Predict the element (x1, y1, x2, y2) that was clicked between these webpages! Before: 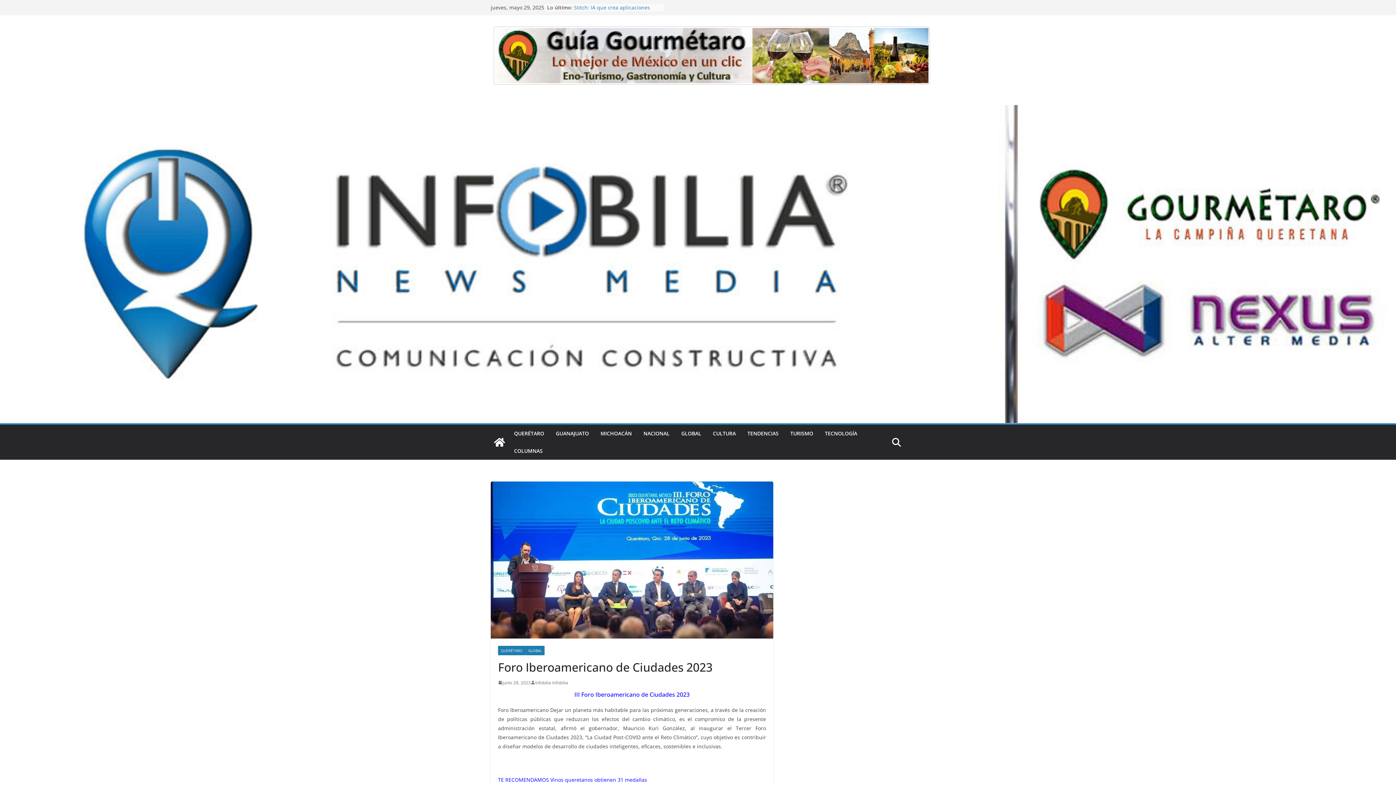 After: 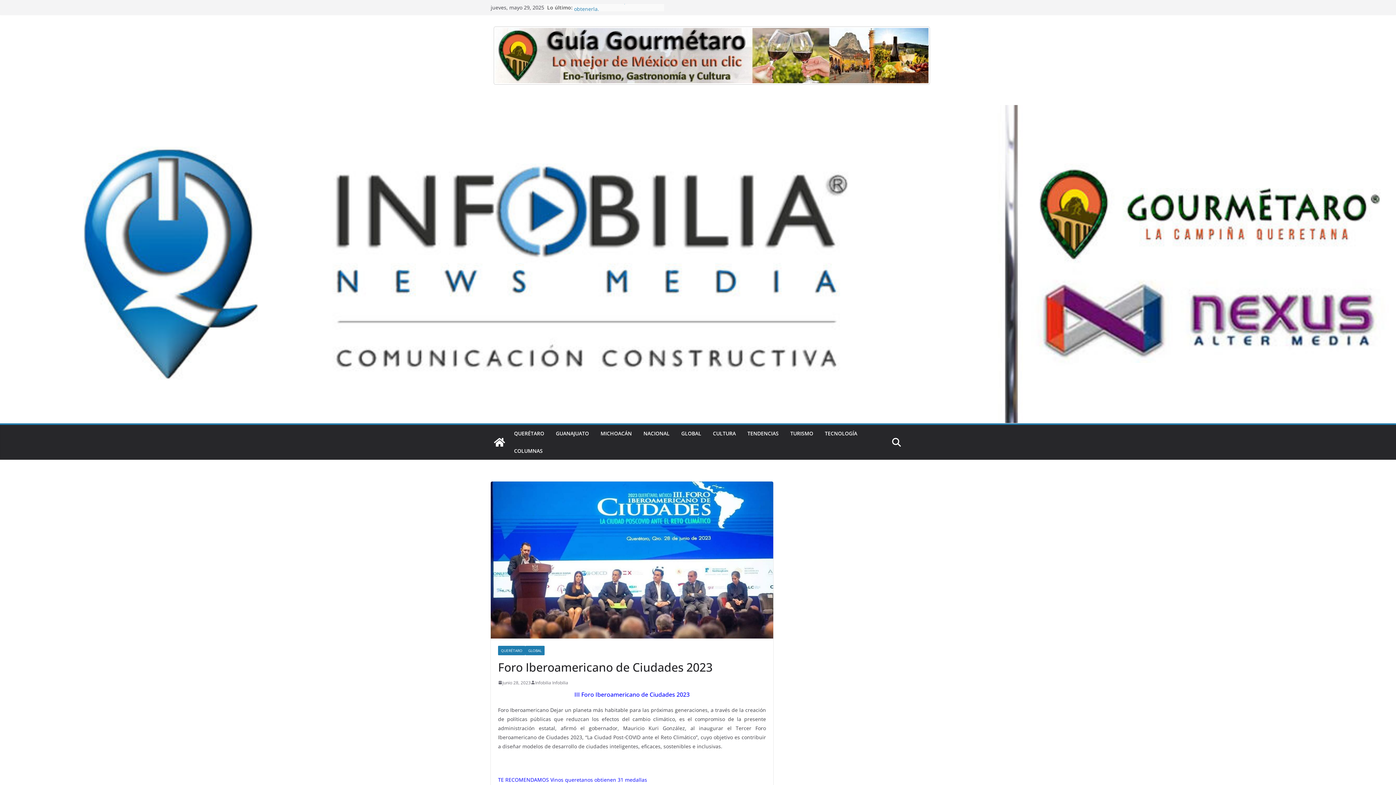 Action: bbox: (550, 776, 647, 783) label: Vinos queretanos obtienen 31 medallas